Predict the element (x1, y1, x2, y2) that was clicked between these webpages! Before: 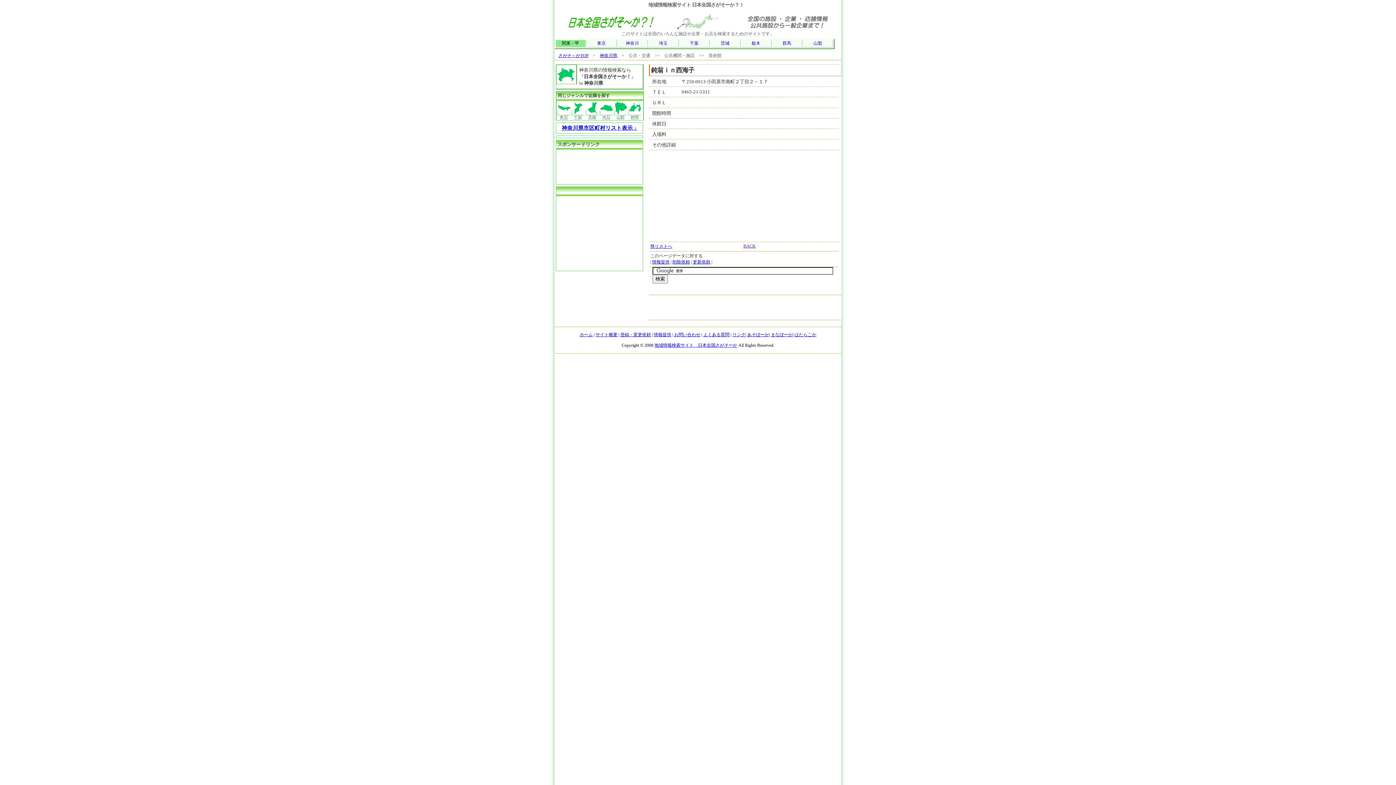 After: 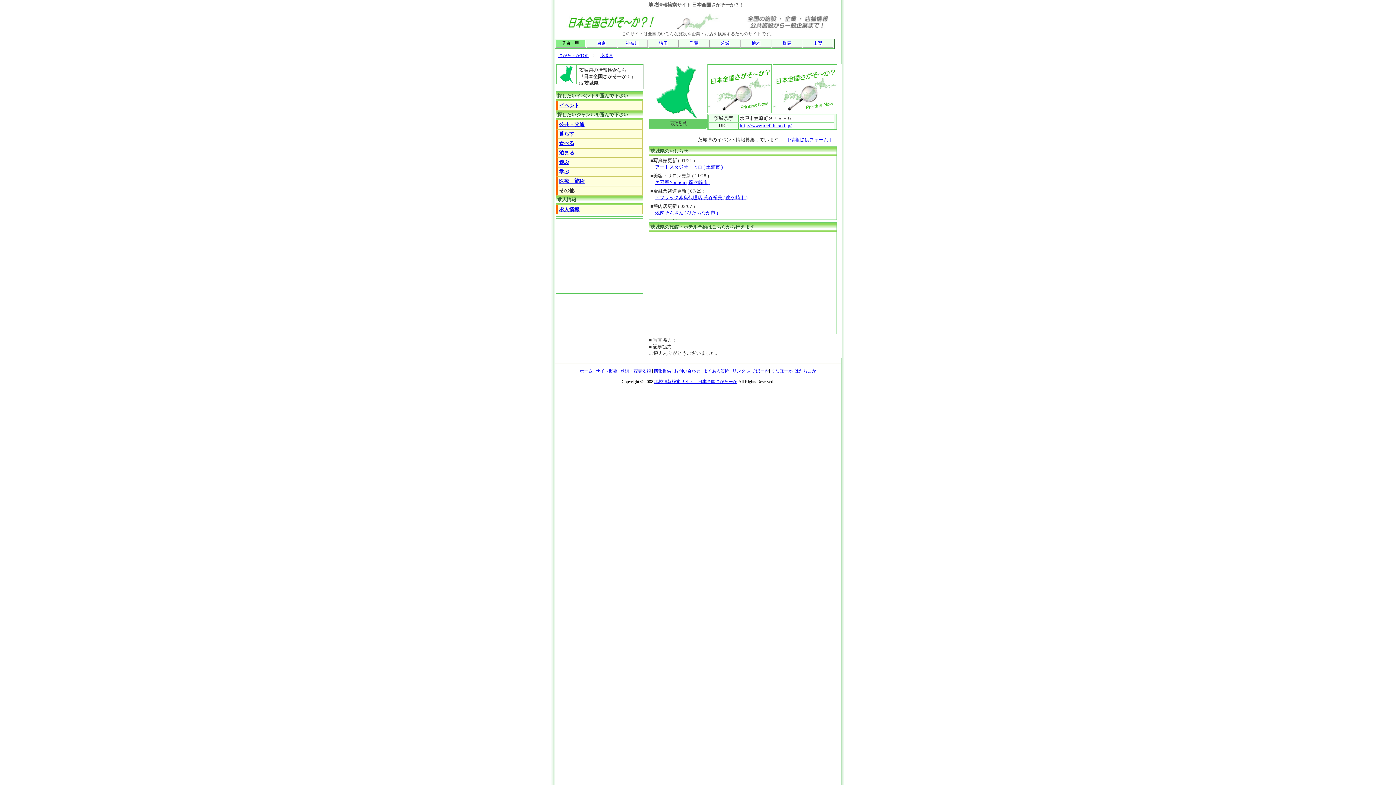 Action: label: 茨城 bbox: (720, 40, 729, 45)